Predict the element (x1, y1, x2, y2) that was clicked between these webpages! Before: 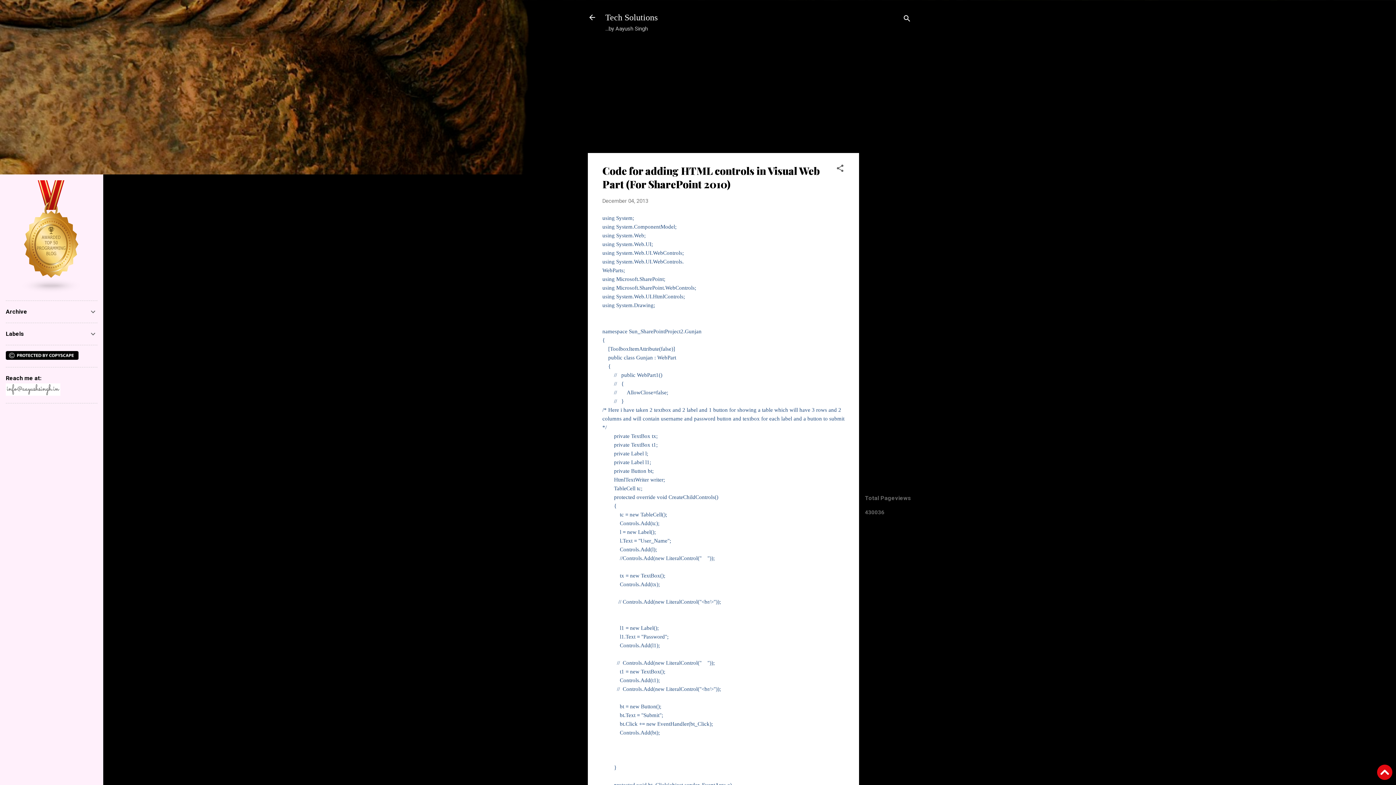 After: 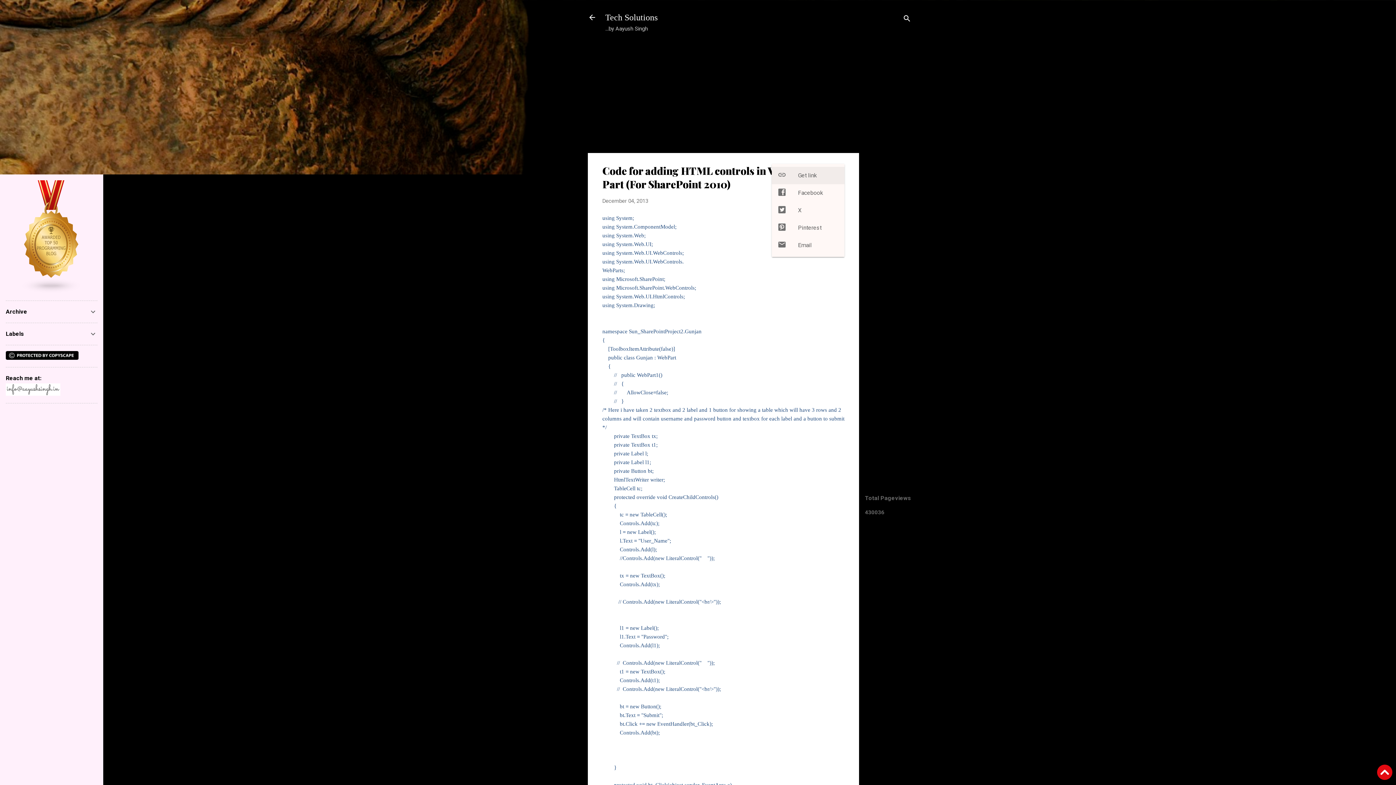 Action: label: Share bbox: (836, 164, 844, 175)